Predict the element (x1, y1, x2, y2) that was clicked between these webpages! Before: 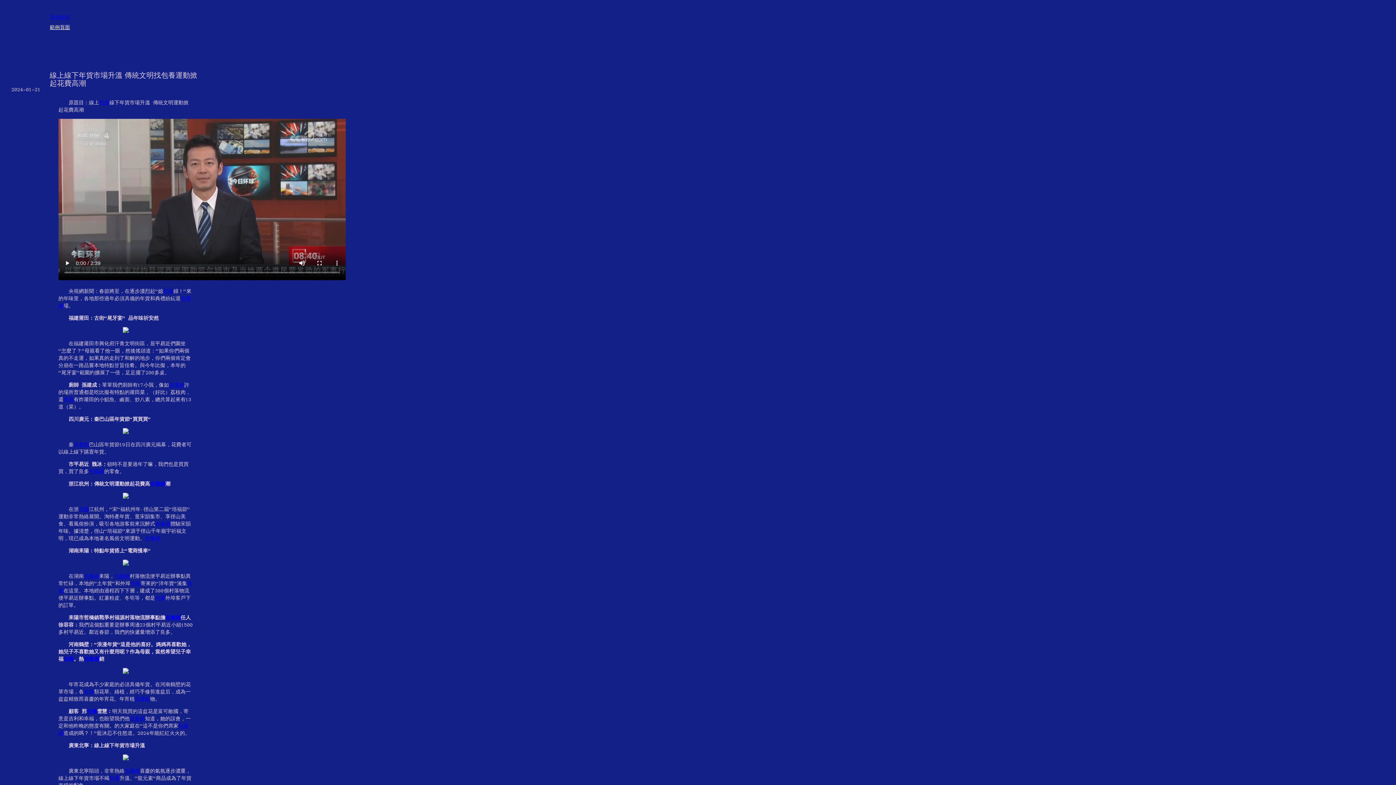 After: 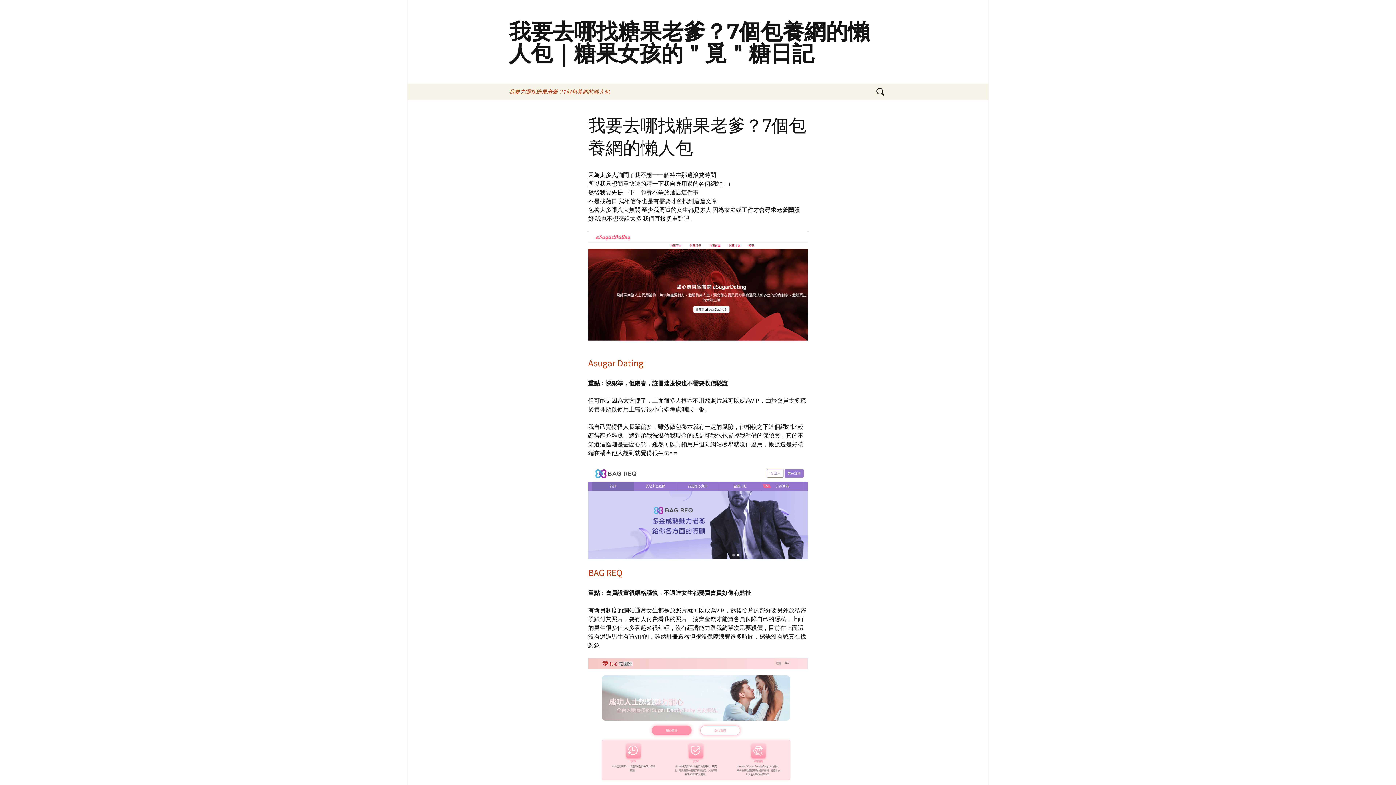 Action: label: 包養網 bbox: (145, 535, 160, 541)